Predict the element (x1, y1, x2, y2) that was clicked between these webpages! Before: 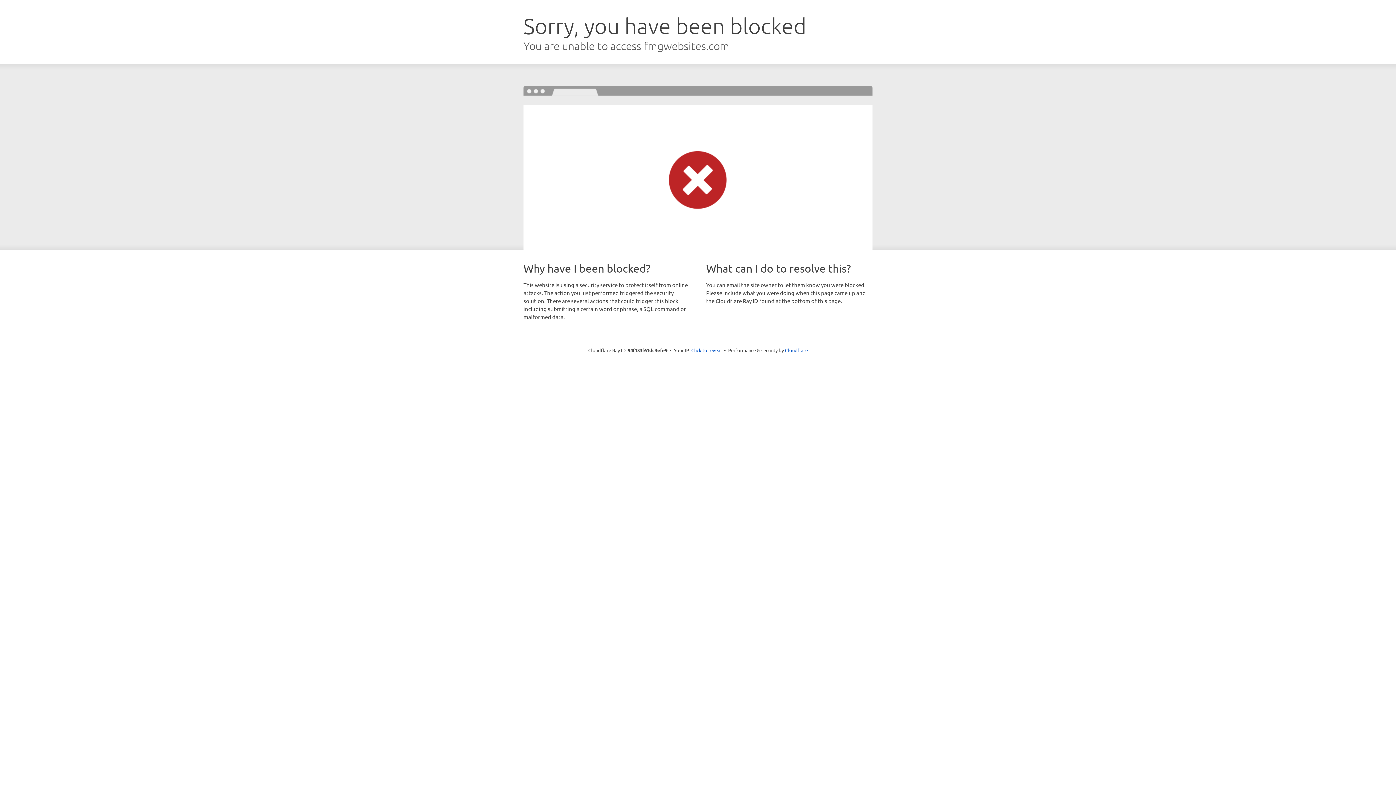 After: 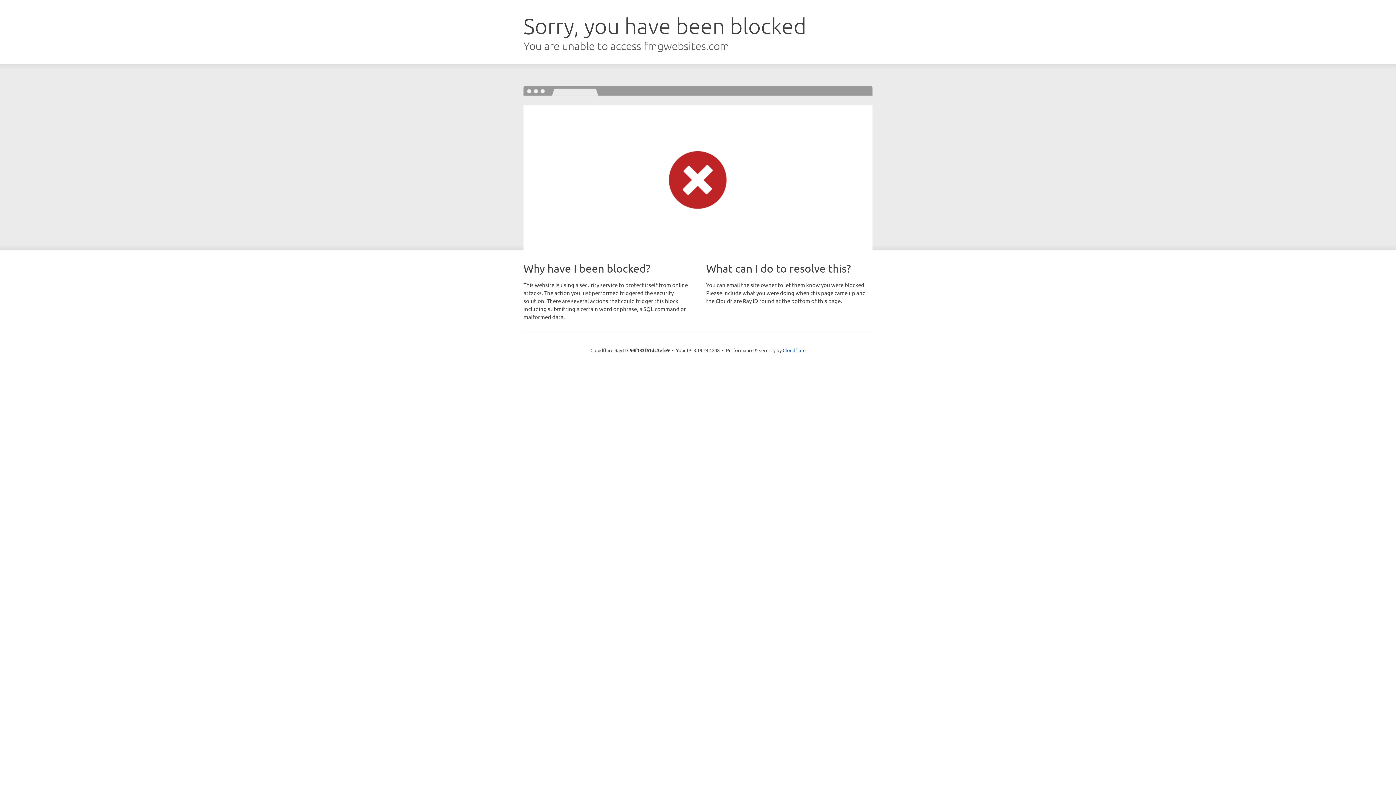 Action: label: Click to reveal bbox: (691, 346, 722, 353)